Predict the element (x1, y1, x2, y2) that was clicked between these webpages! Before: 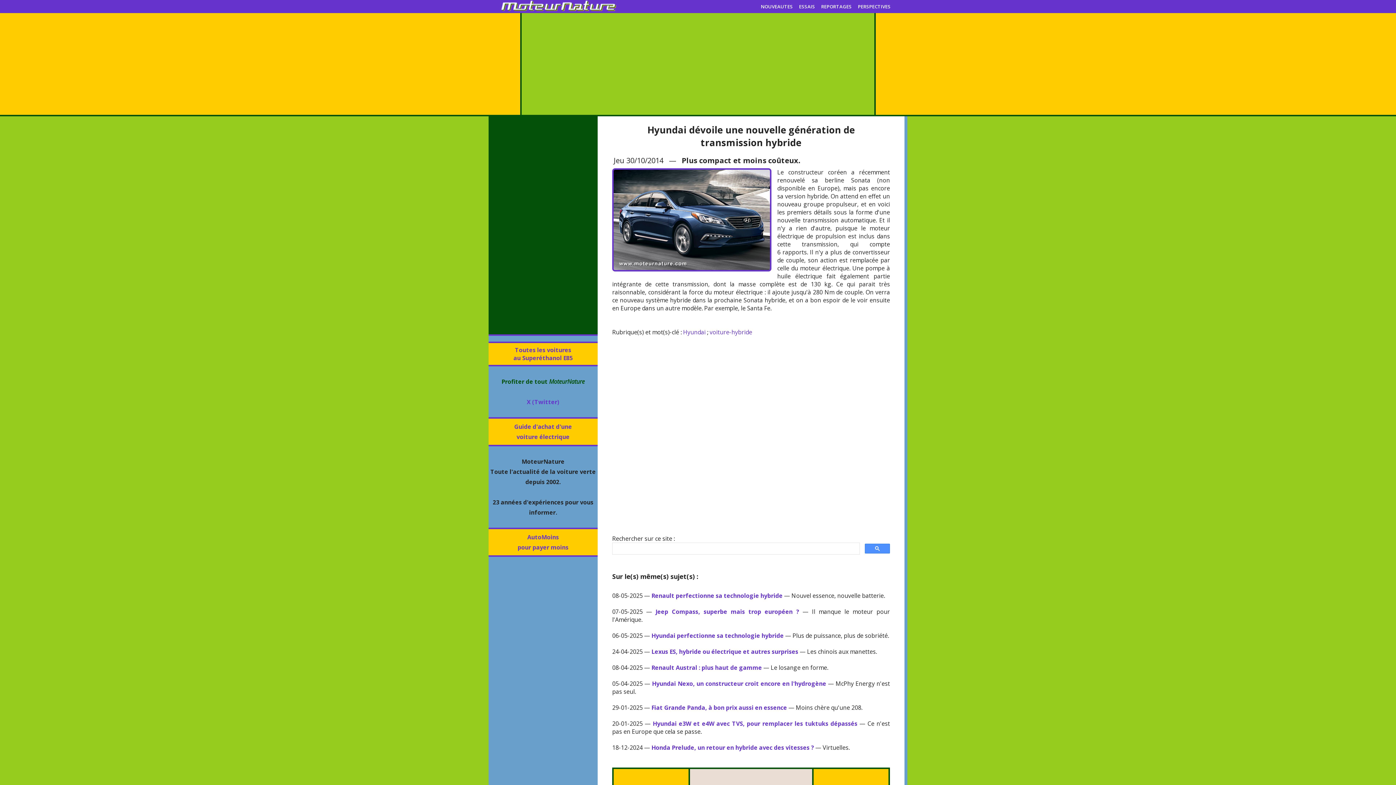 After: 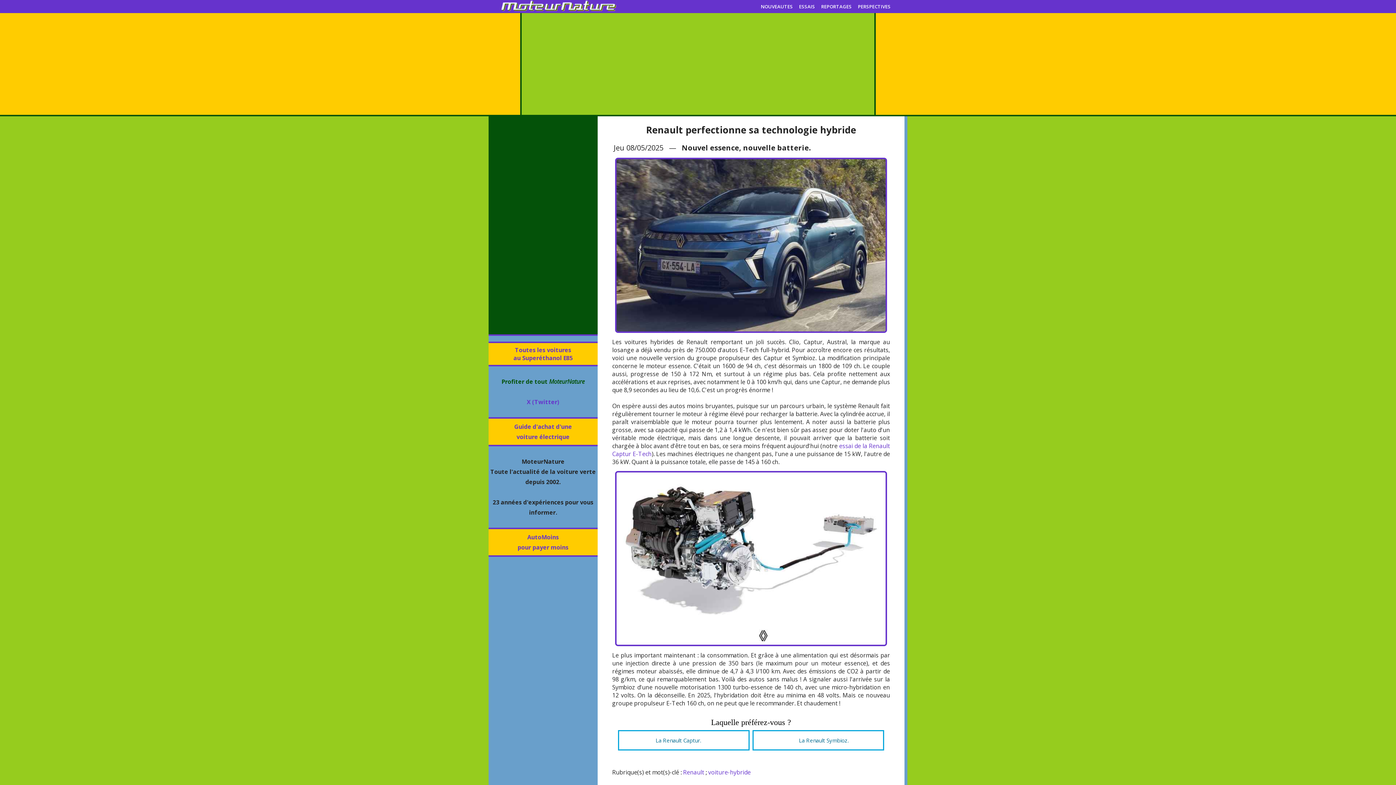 Action: bbox: (651, 592, 782, 600) label: Renault perfectionne sa technologie hybride